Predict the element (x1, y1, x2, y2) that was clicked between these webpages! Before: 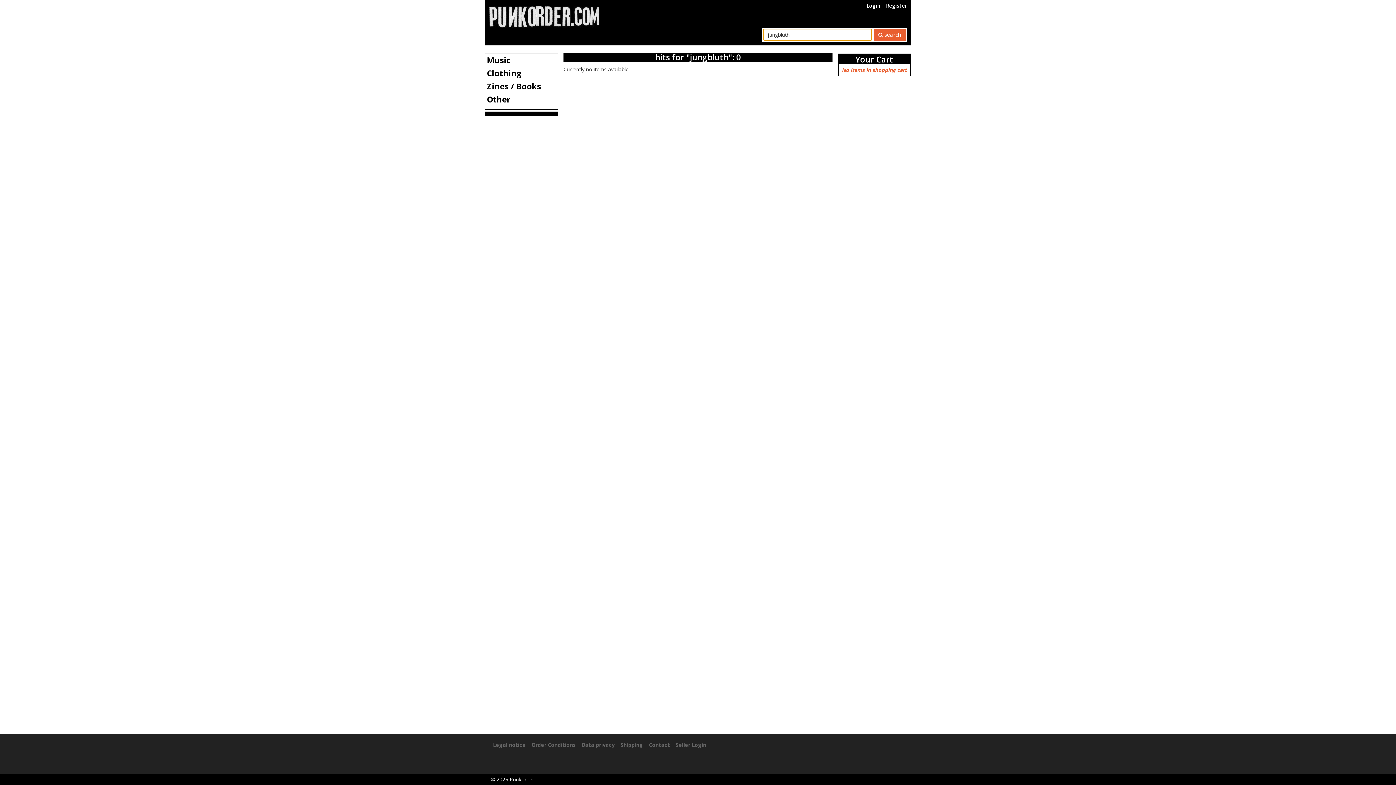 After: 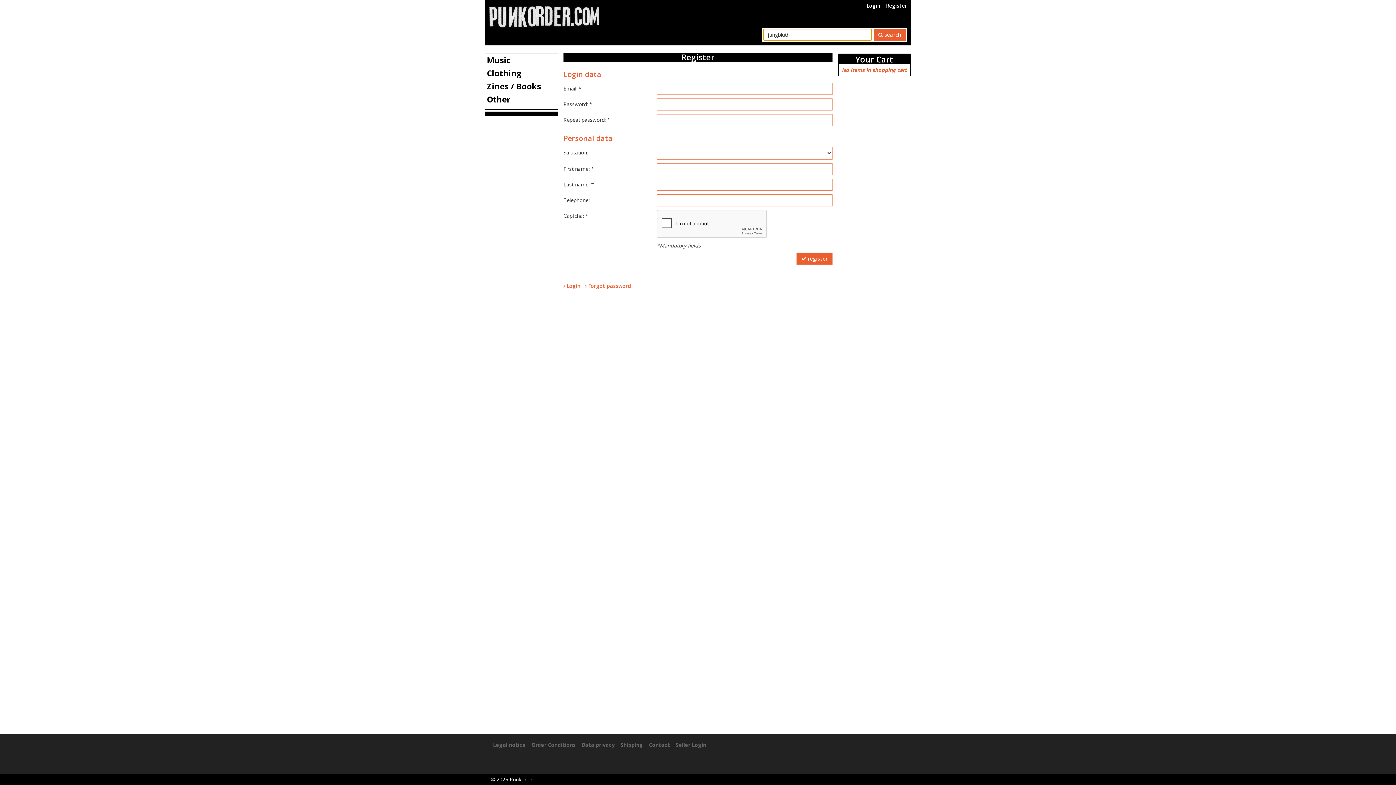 Action: label: Register bbox: (886, 2, 907, 9)